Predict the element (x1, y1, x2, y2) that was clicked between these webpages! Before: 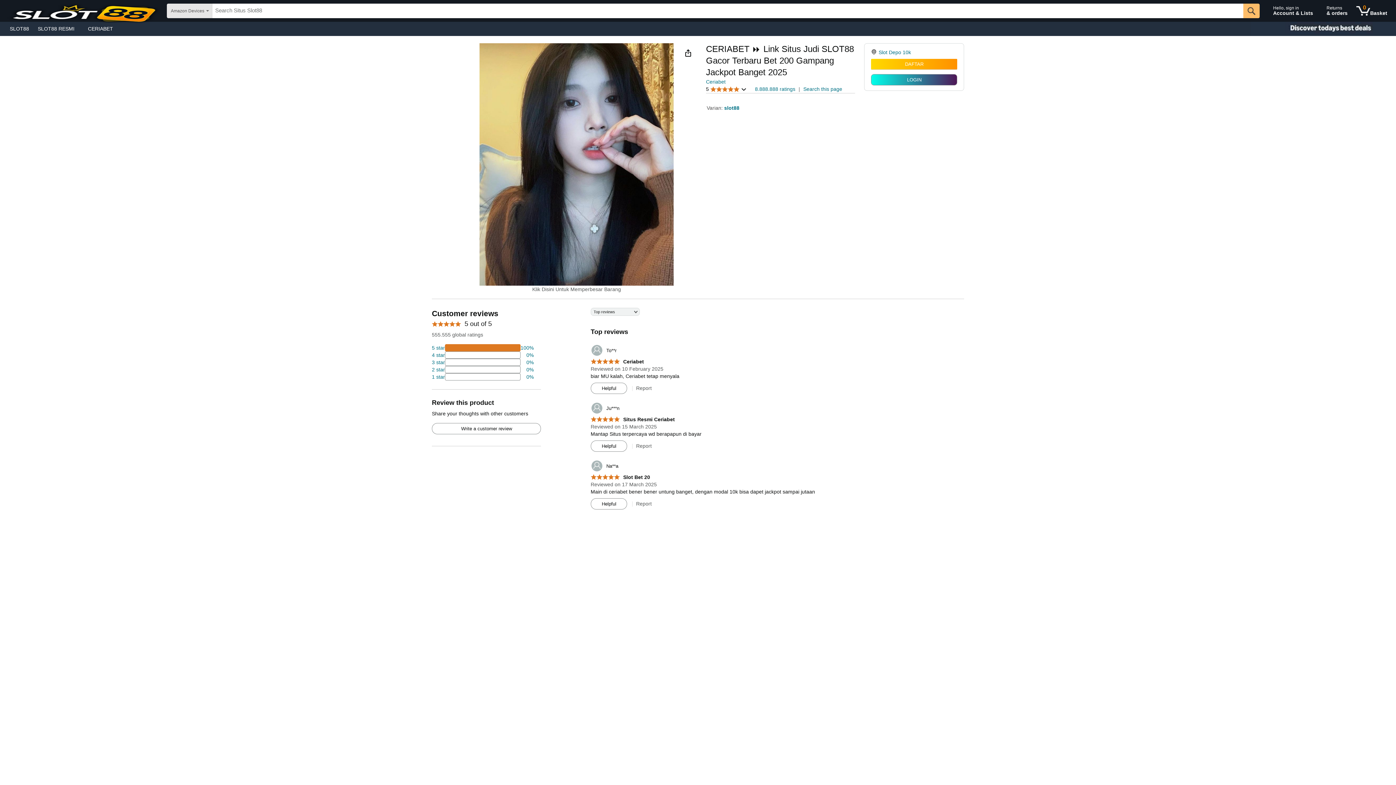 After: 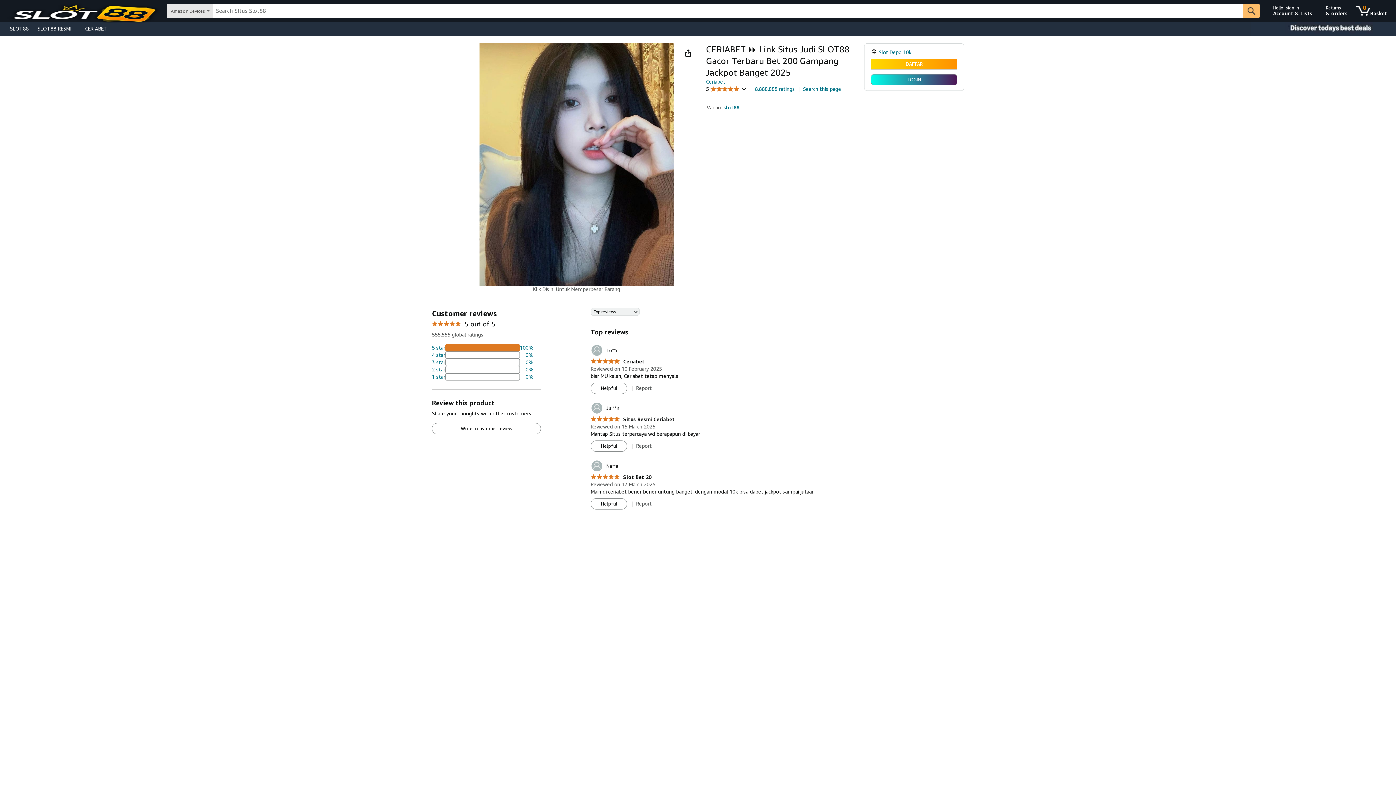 Action: bbox: (724, 105, 739, 110) label: slot88